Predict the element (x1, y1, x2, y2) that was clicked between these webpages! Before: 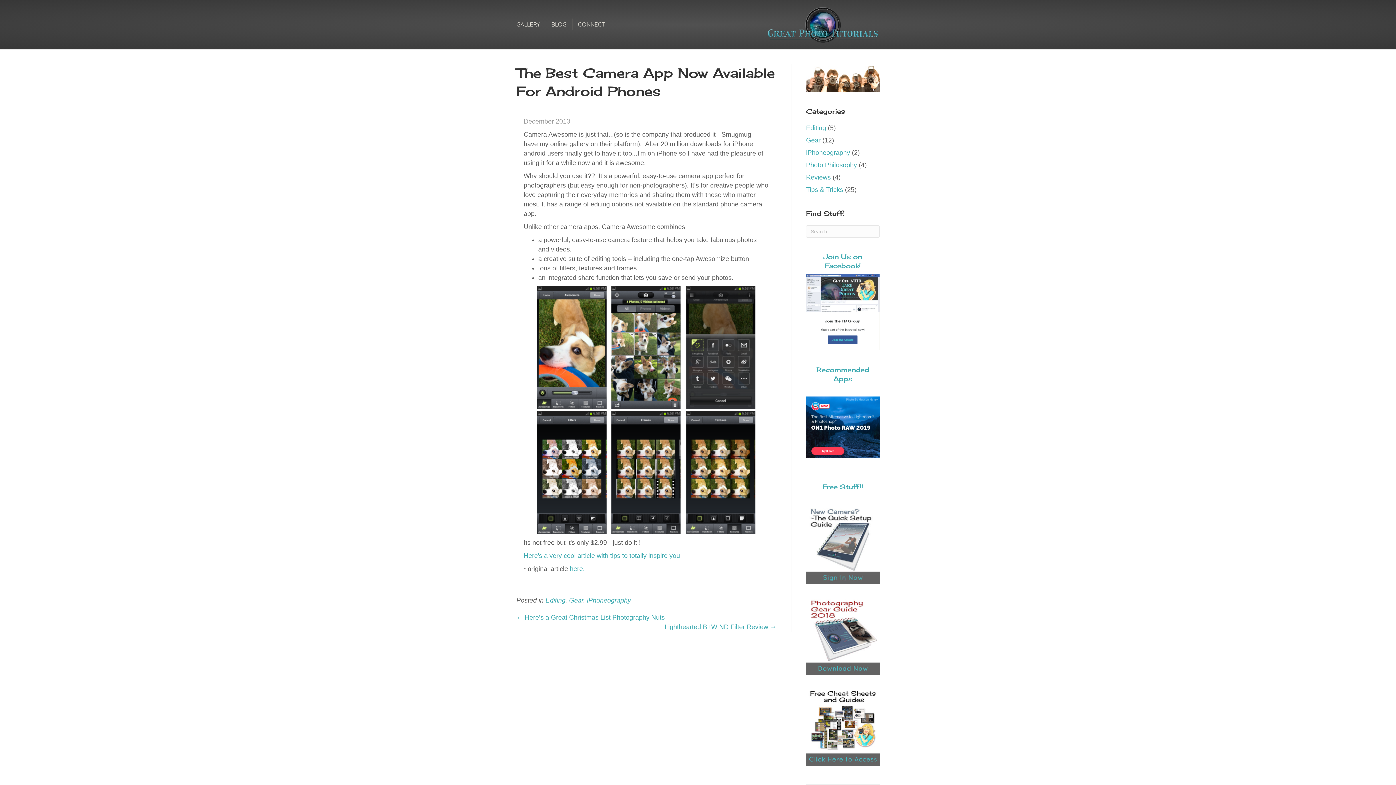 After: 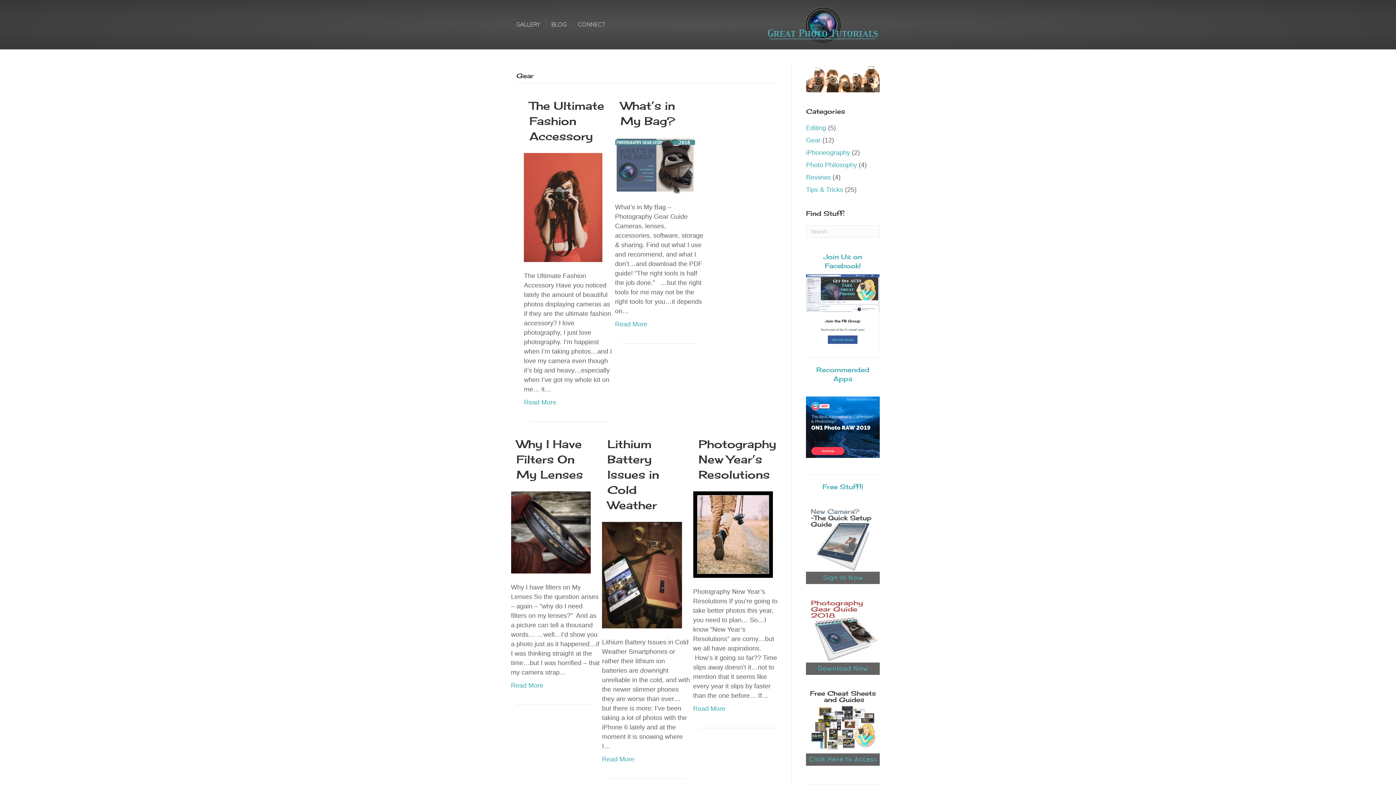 Action: label: Gear bbox: (806, 136, 820, 144)